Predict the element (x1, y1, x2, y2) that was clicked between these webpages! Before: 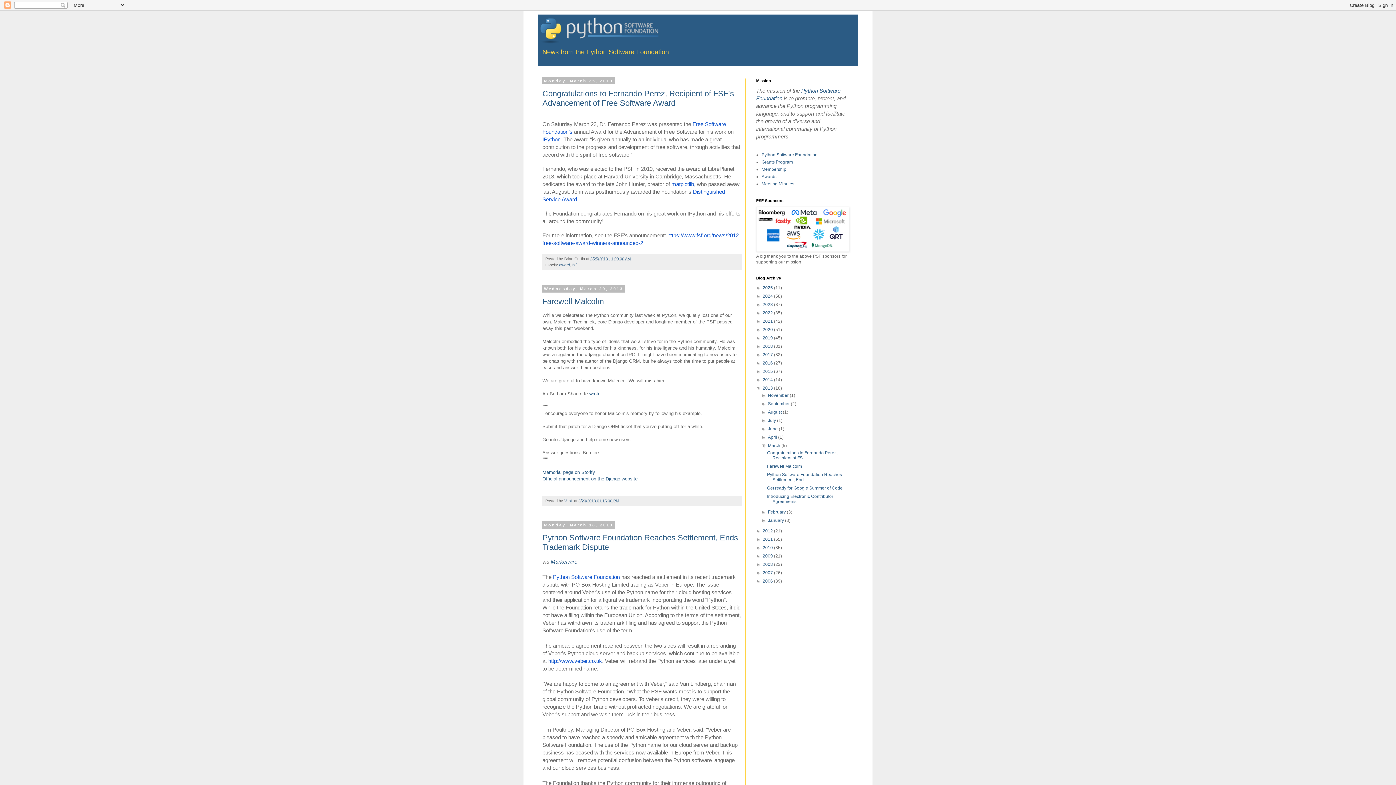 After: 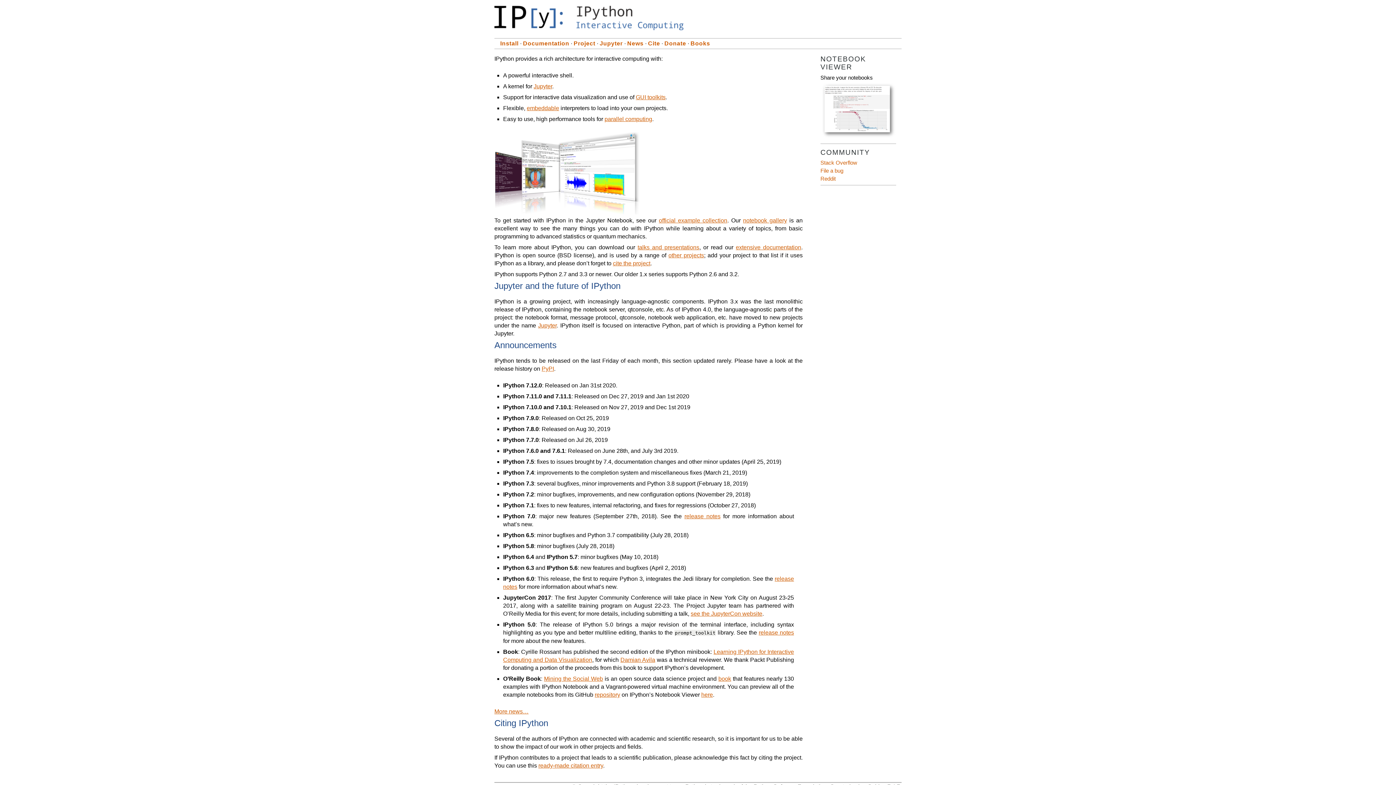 Action: bbox: (542, 136, 560, 142) label: IPython